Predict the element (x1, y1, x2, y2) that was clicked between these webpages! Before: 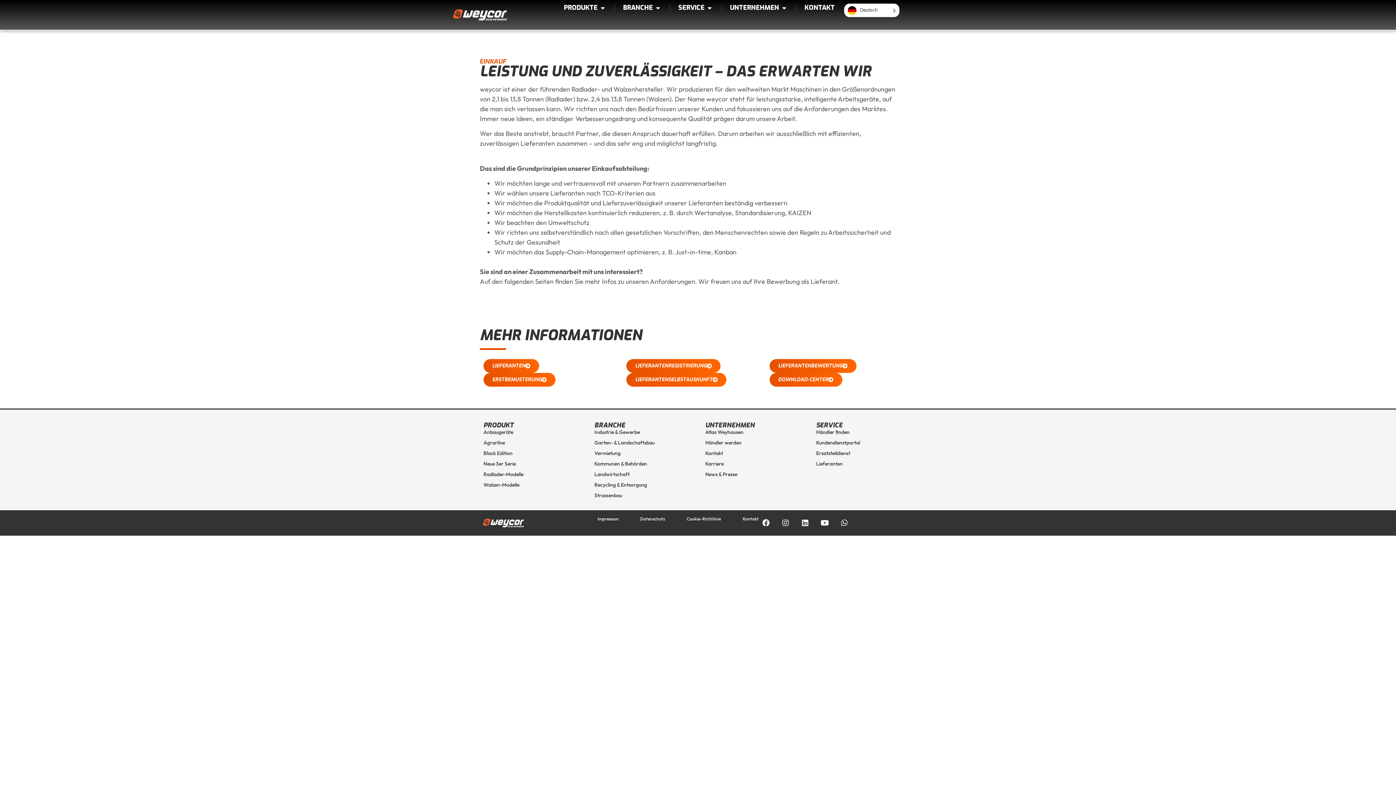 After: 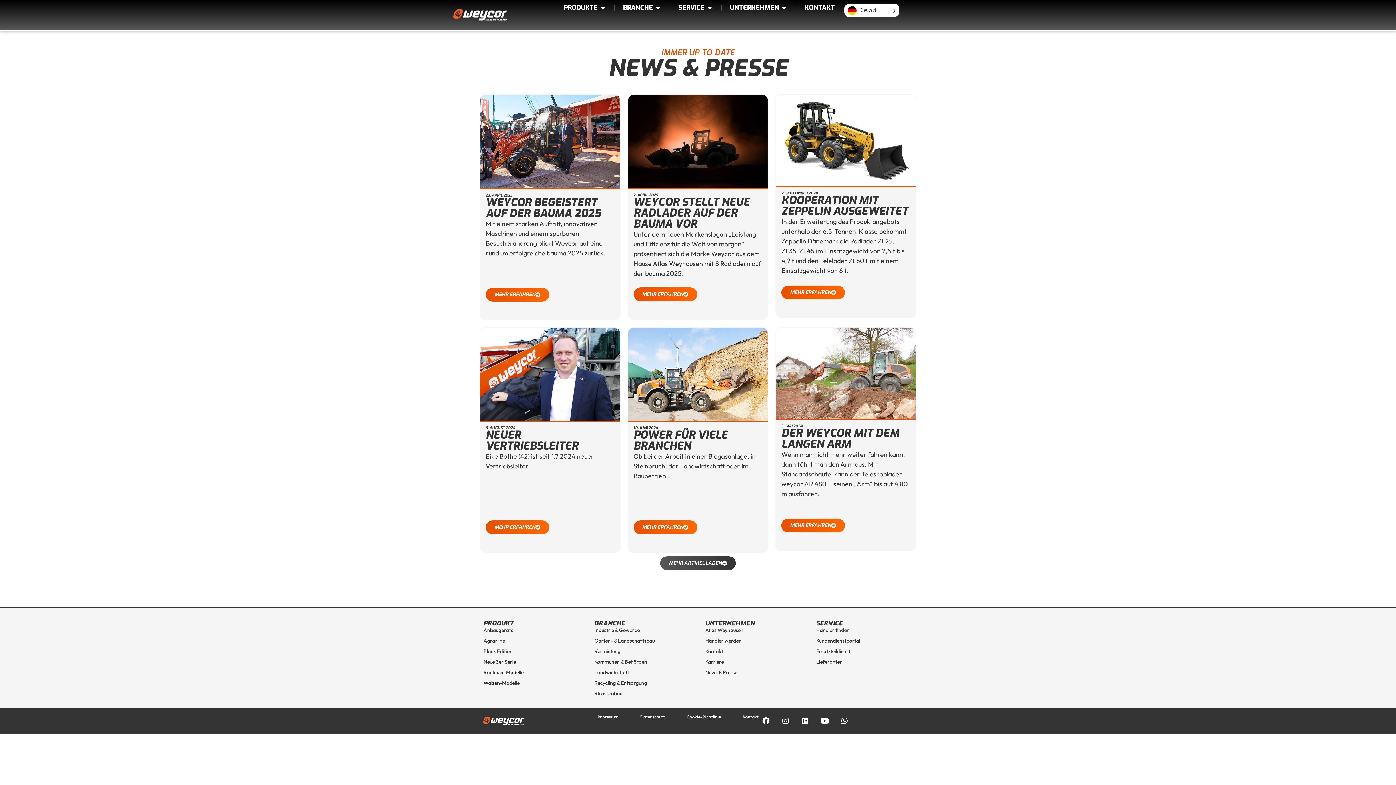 Action: bbox: (705, 470, 801, 478) label: News & Presse